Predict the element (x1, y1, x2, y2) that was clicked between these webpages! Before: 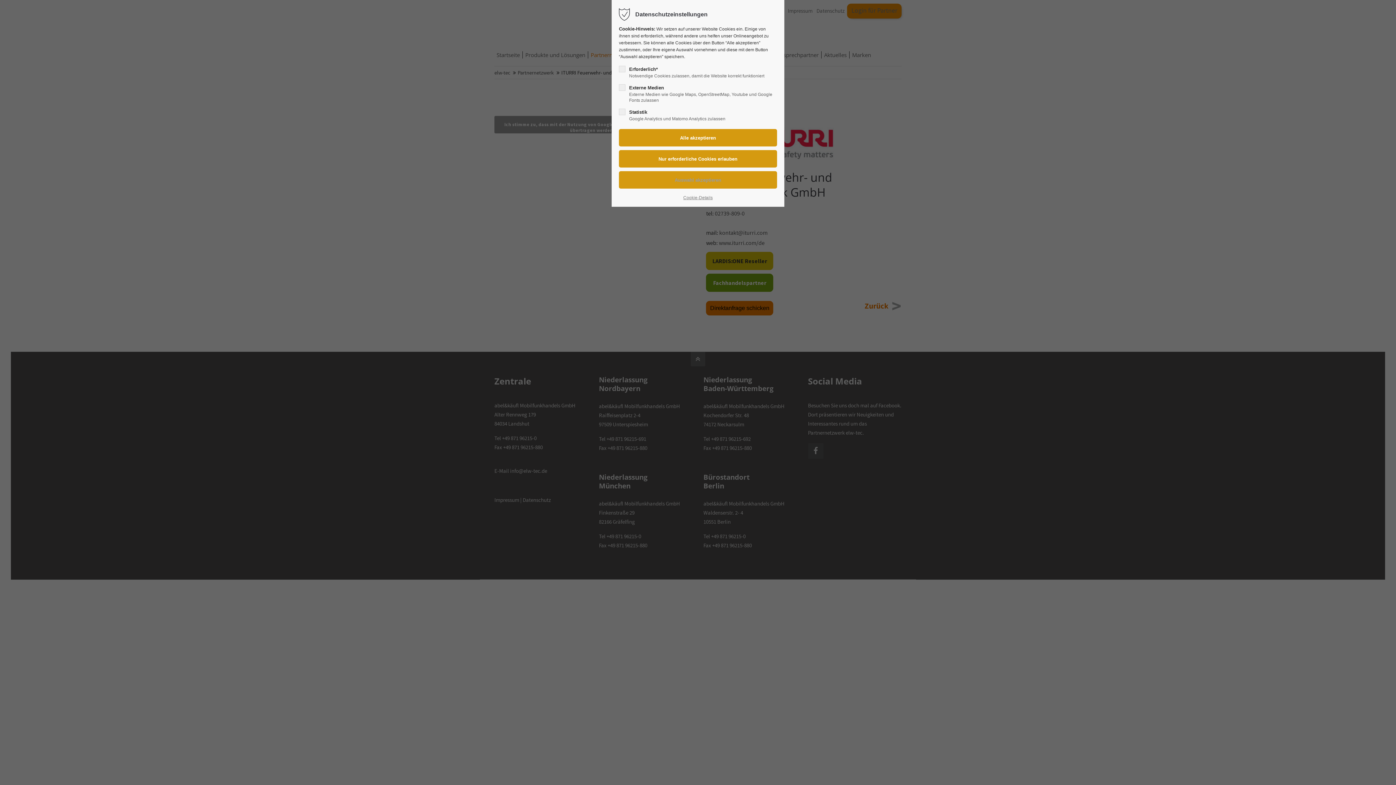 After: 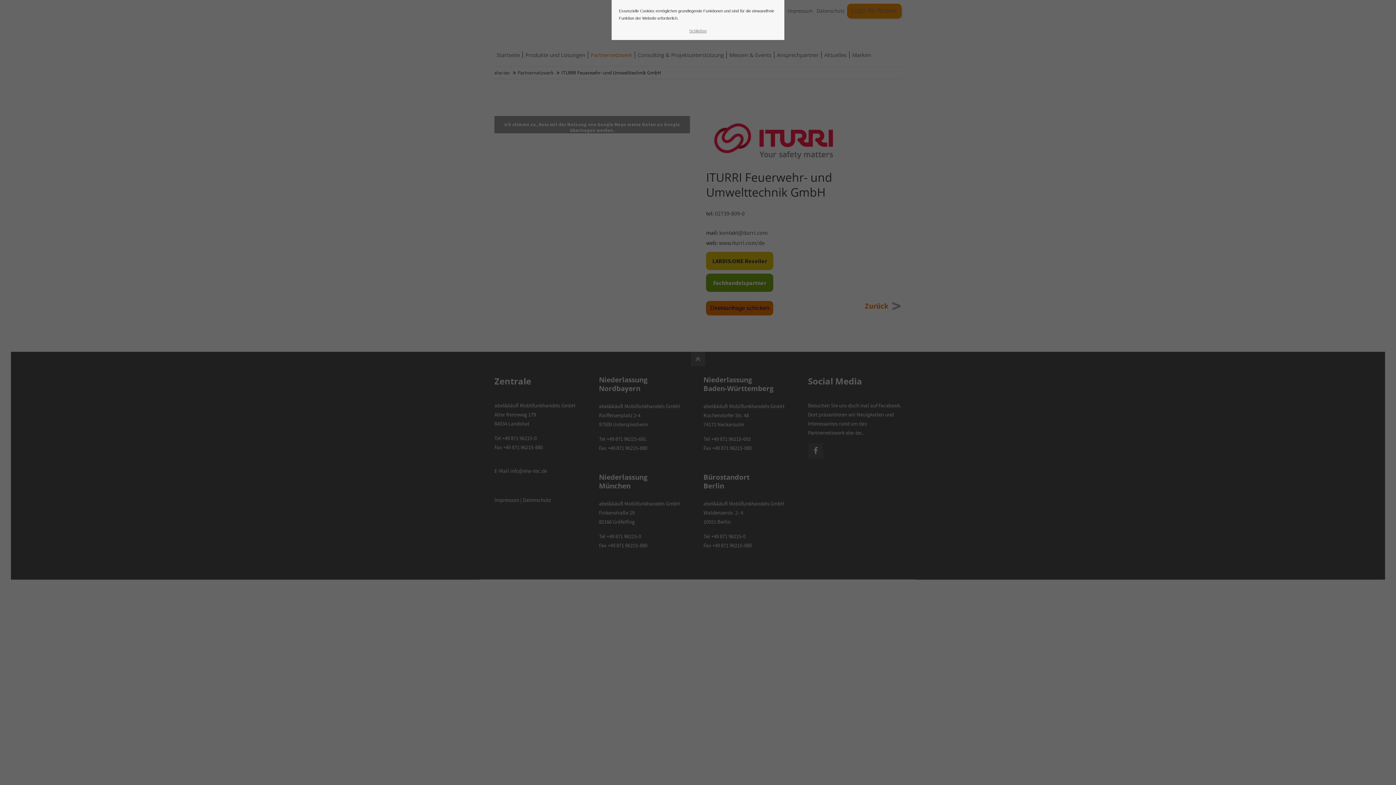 Action: bbox: (683, 194, 712, 201) label: Cookie-Details